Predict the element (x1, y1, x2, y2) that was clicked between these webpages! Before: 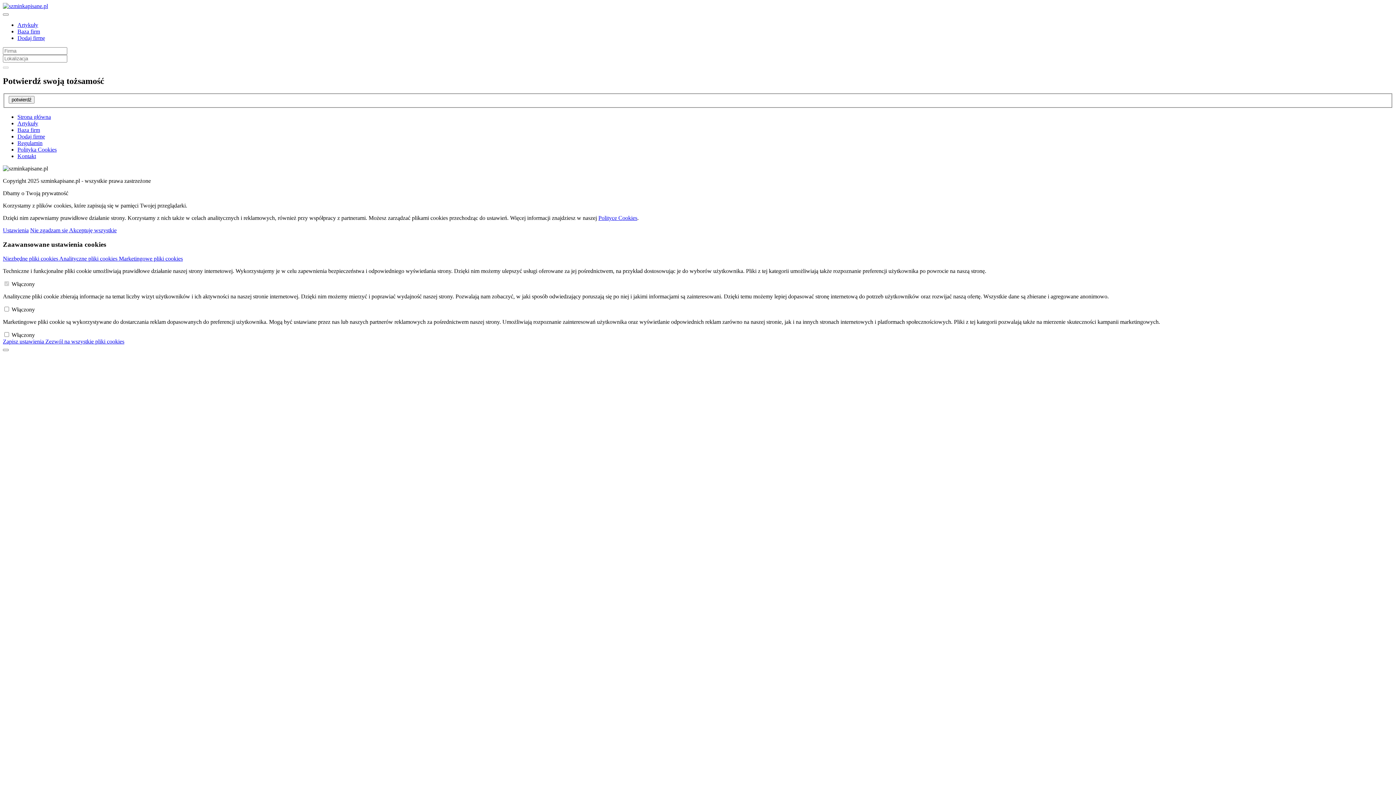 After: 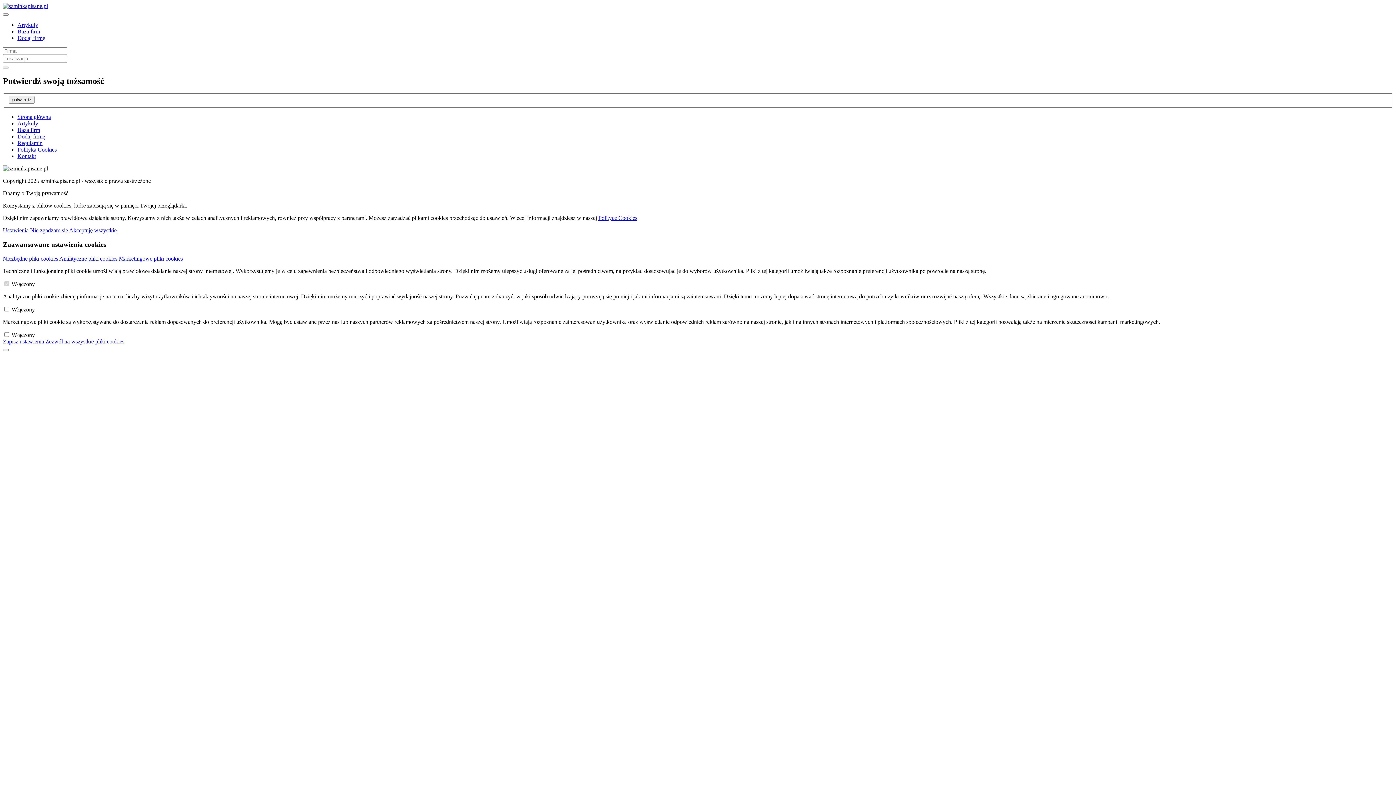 Action: bbox: (45, 338, 124, 344) label: Zezwól na wszystkie pliki cookies